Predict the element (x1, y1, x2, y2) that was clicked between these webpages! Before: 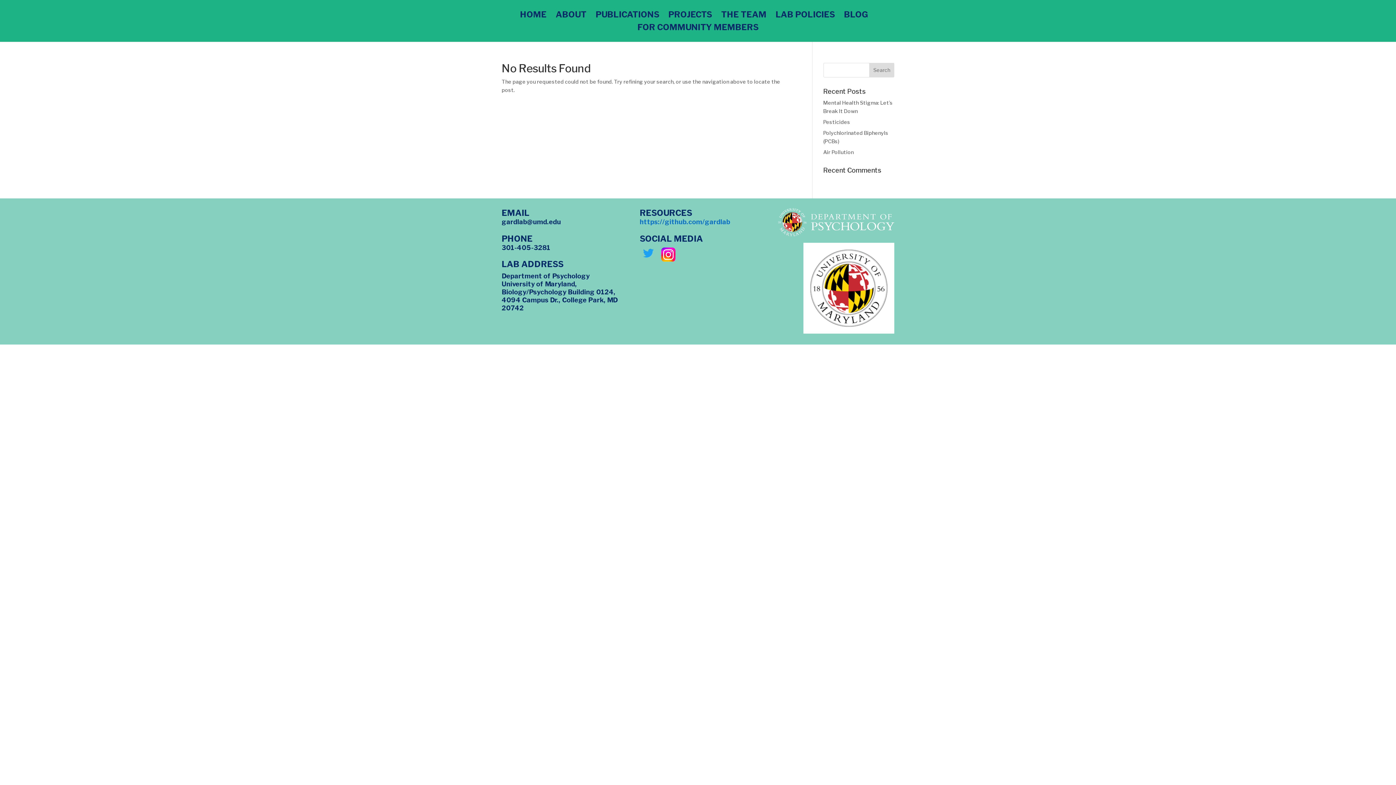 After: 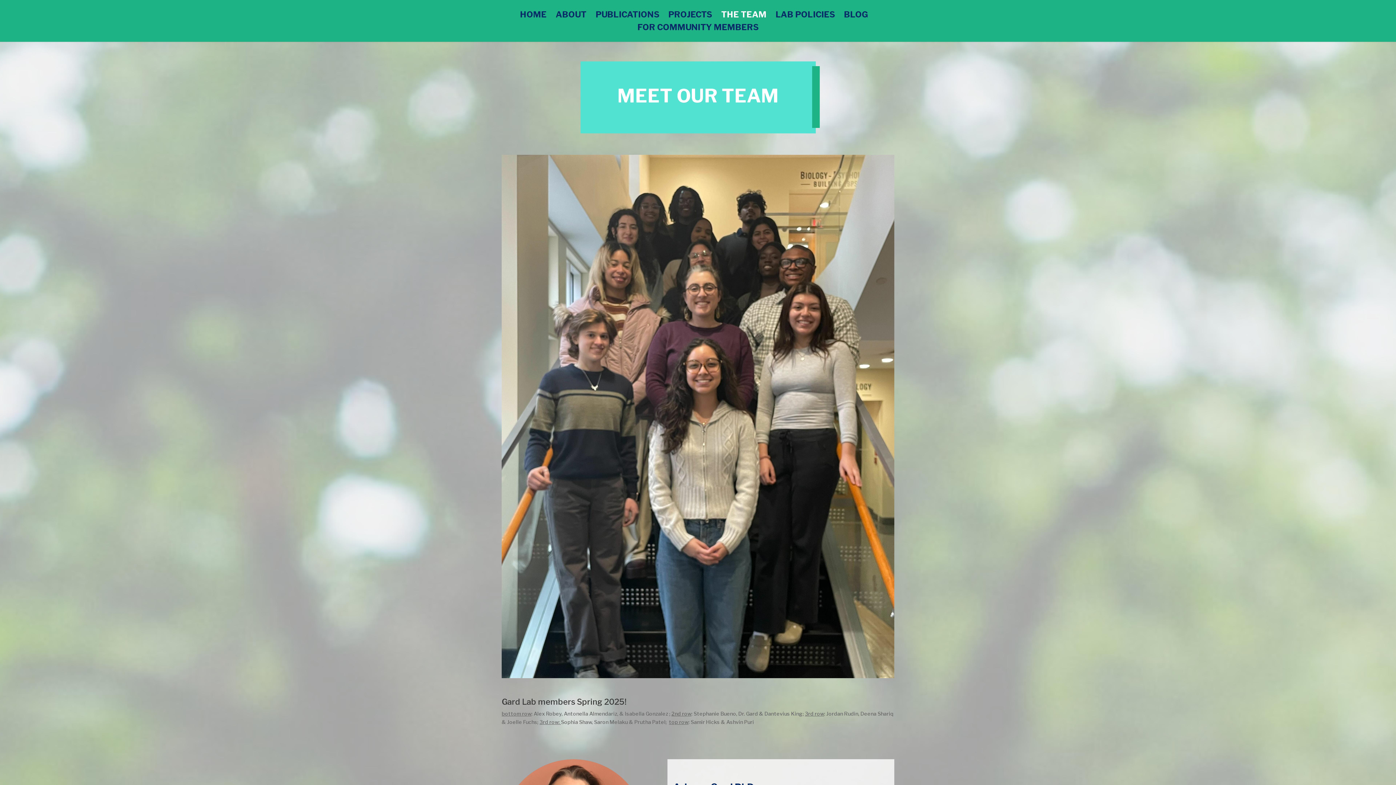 Action: label: THE TEAM bbox: (721, 11, 766, 24)